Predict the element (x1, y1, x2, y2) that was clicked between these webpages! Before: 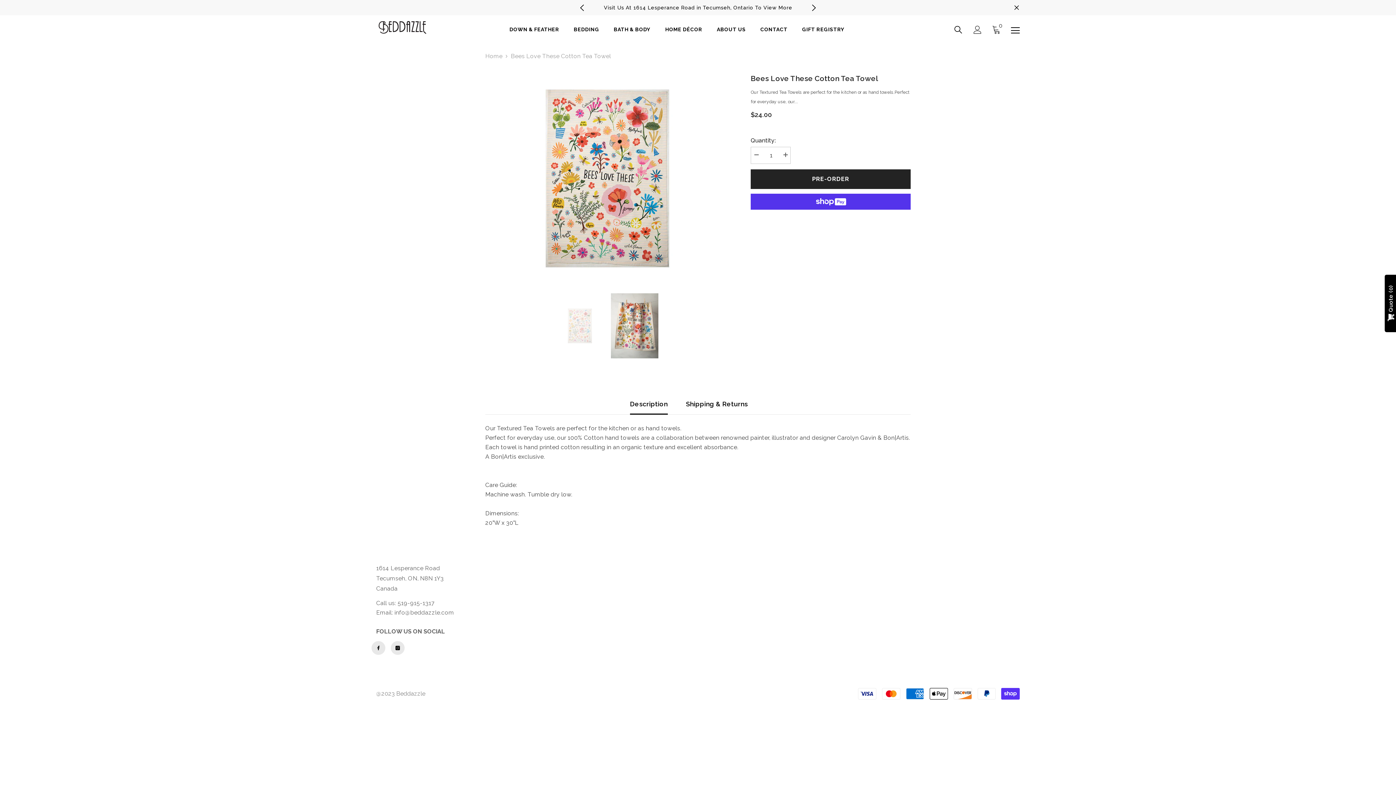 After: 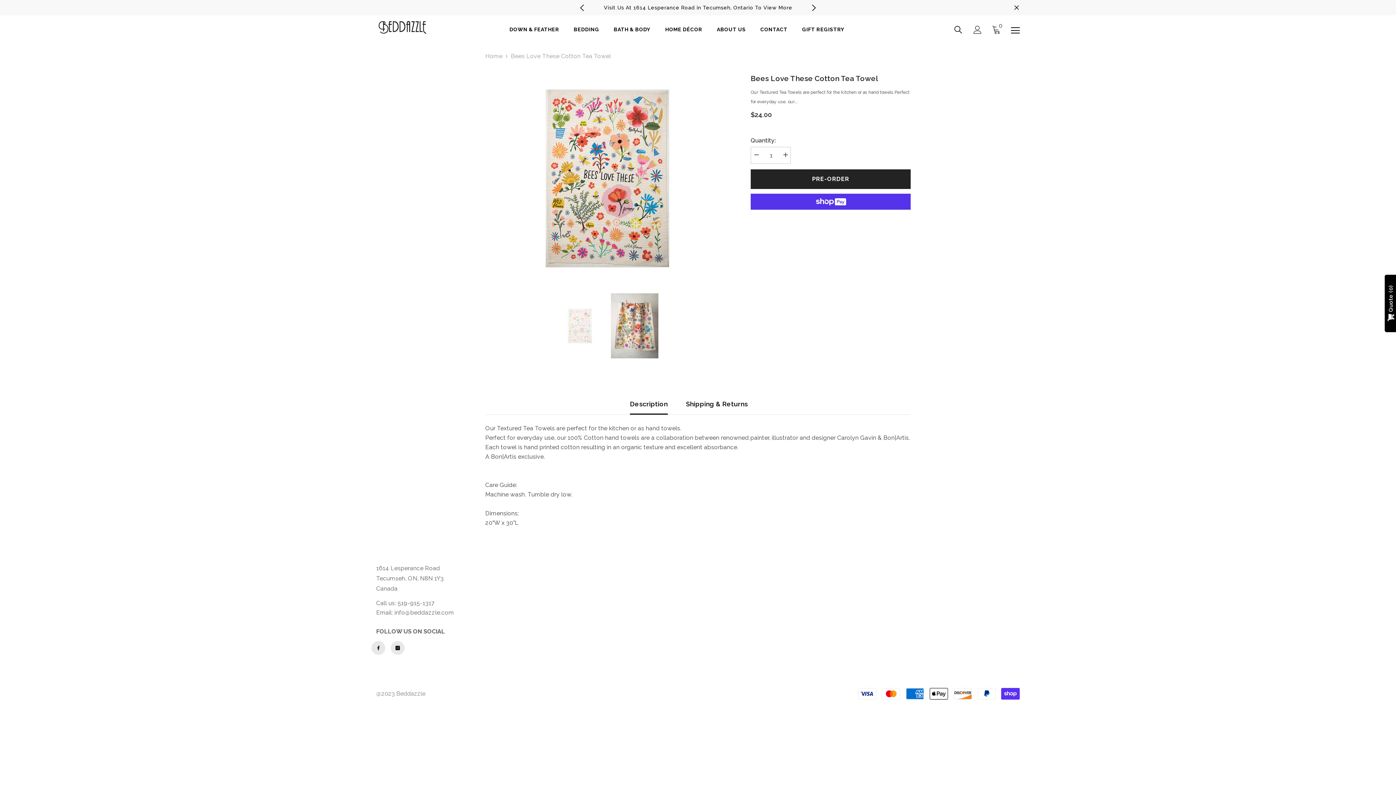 Action: bbox: (575, 1, 588, 14)